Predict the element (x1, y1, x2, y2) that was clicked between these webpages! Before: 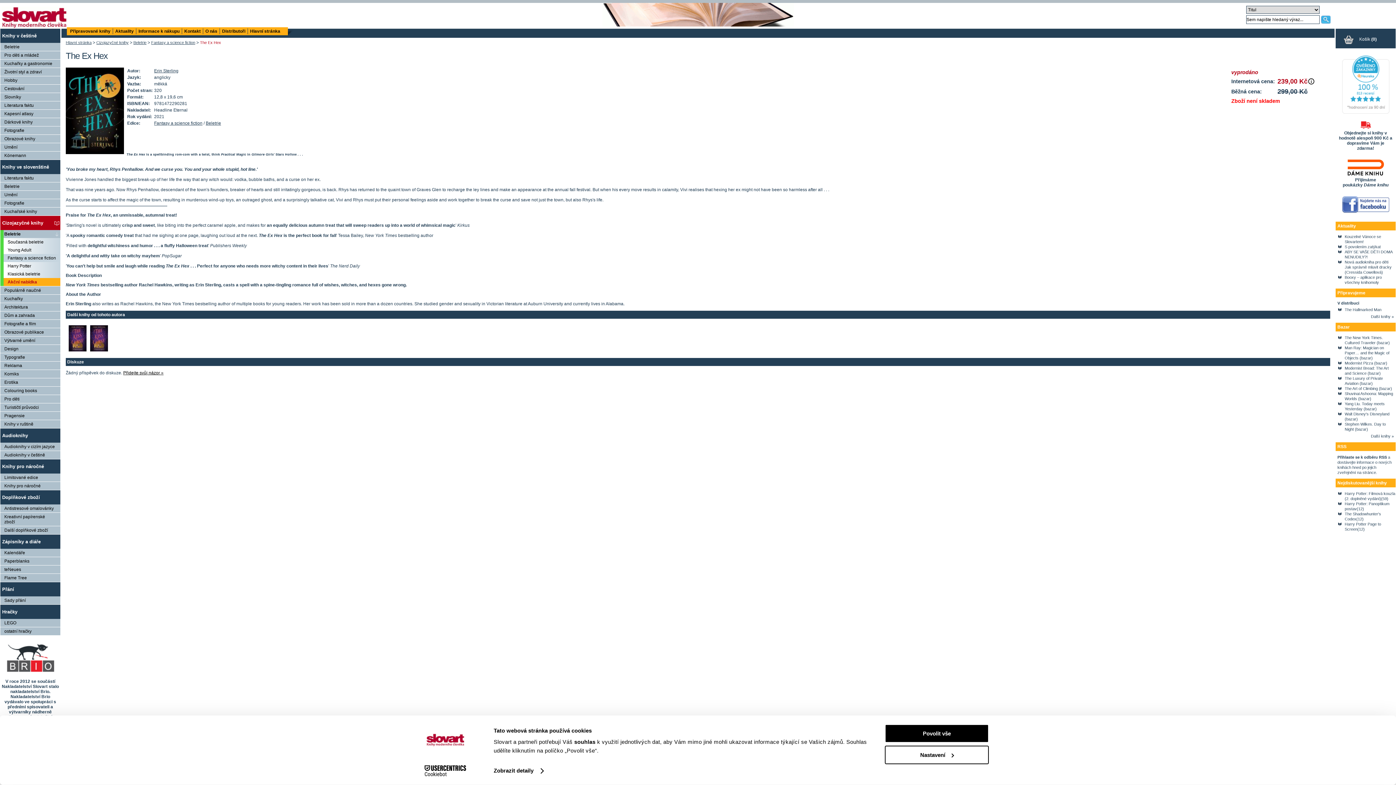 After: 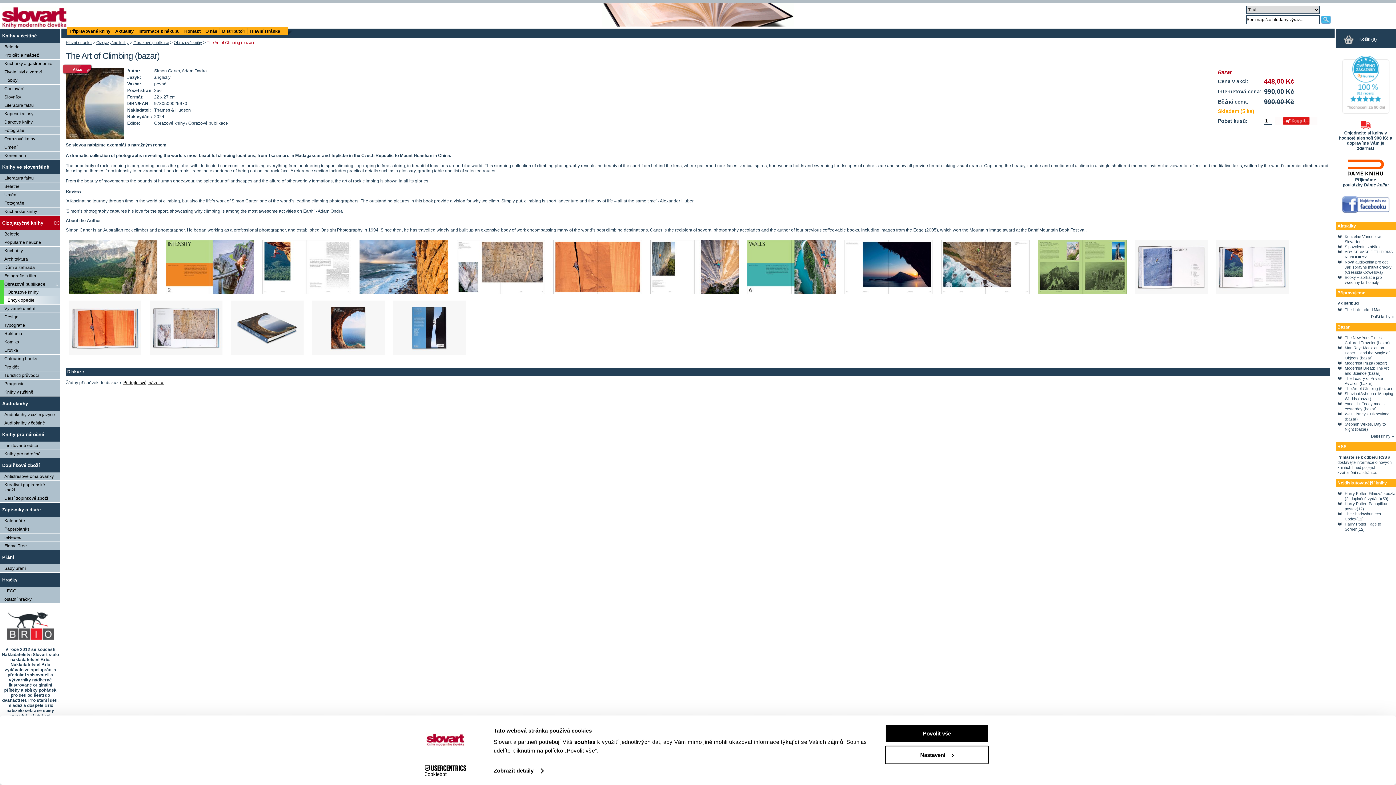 Action: label: The Art of Climbing (bazar) bbox: (1345, 386, 1392, 390)